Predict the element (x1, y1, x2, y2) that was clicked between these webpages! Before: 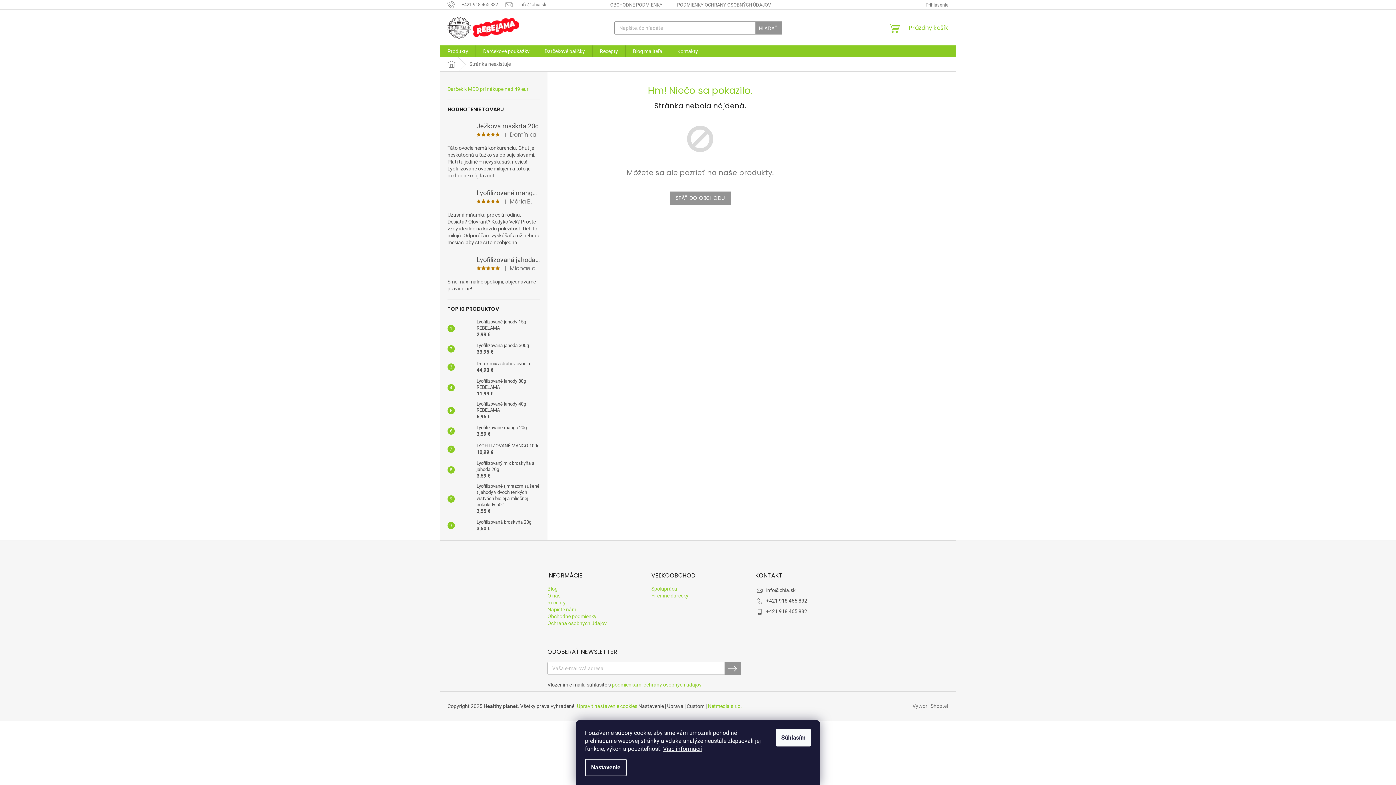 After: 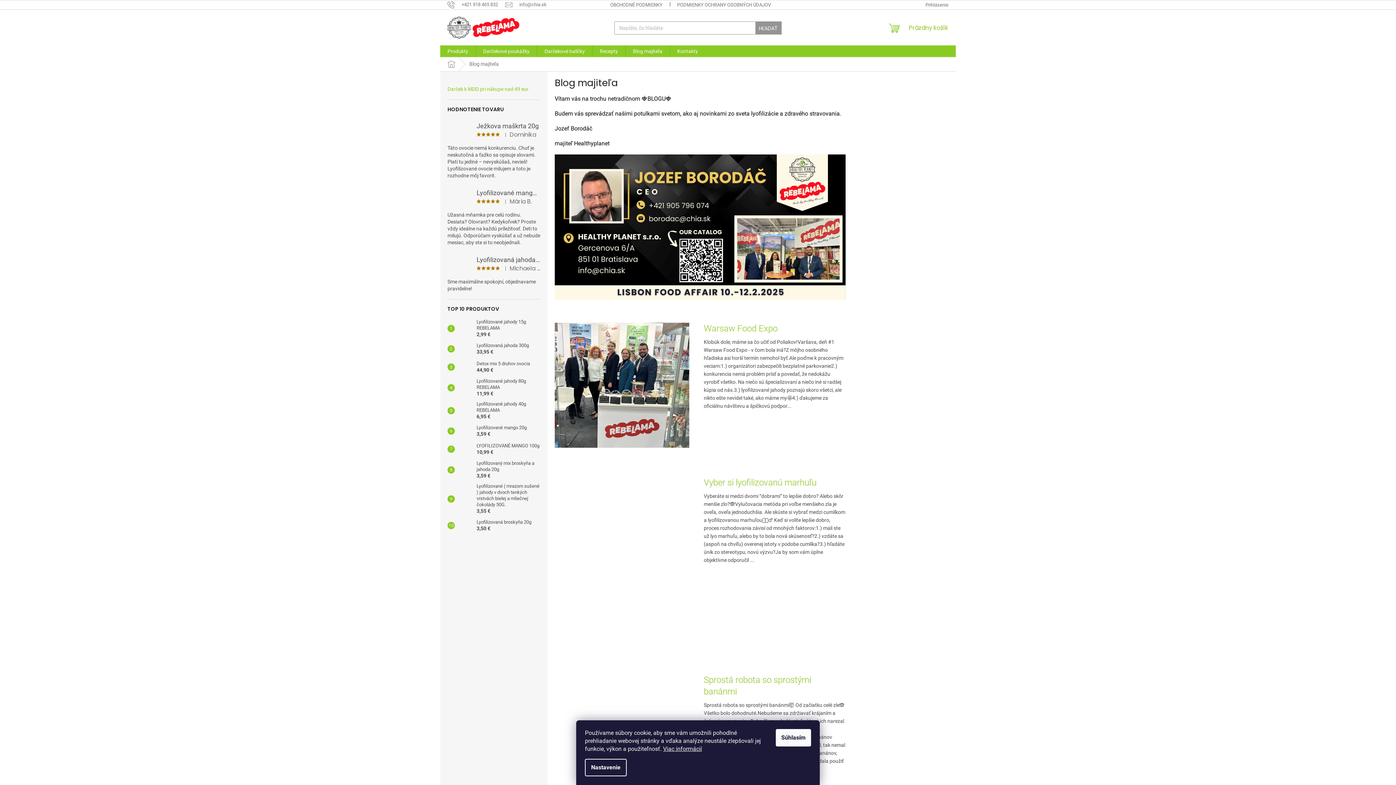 Action: label: Blog majiteľa bbox: (625, 45, 669, 57)